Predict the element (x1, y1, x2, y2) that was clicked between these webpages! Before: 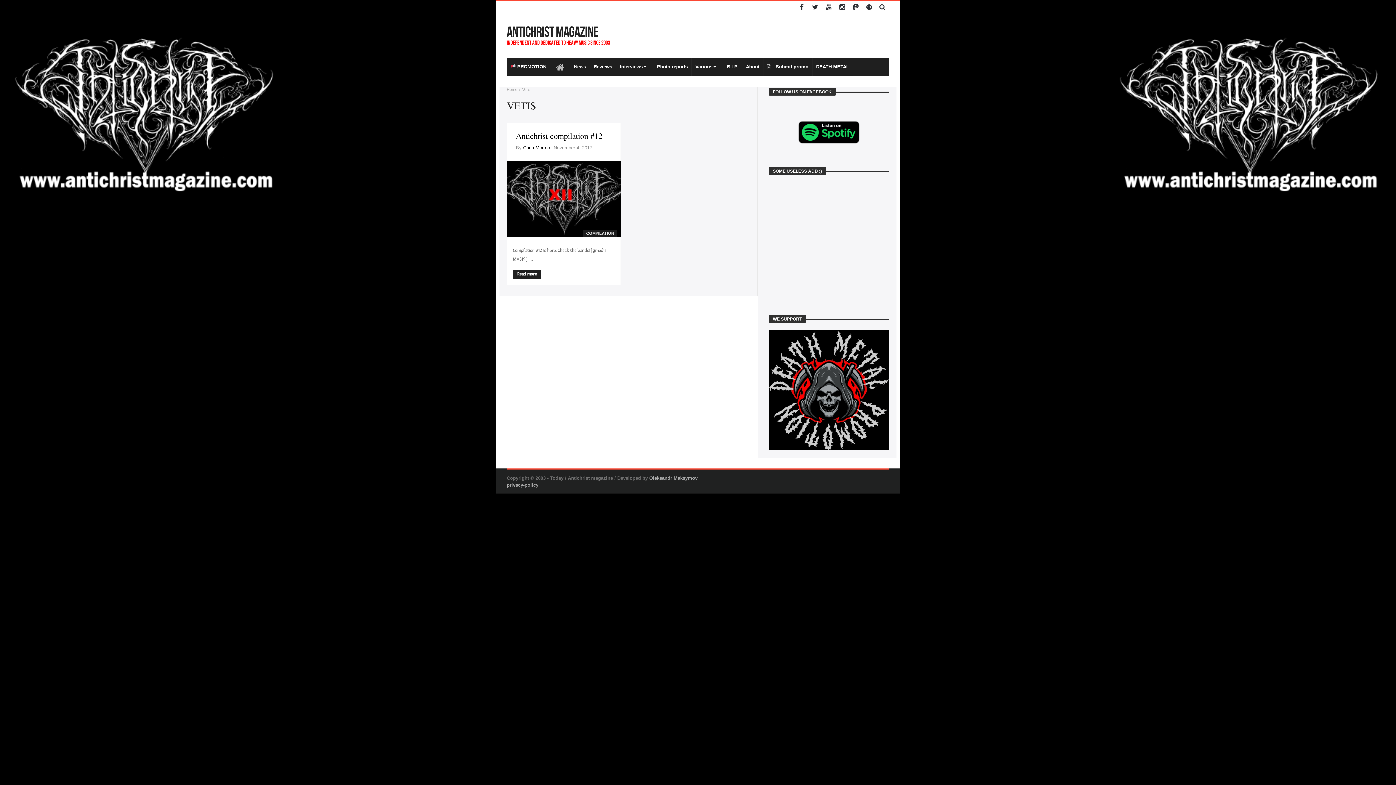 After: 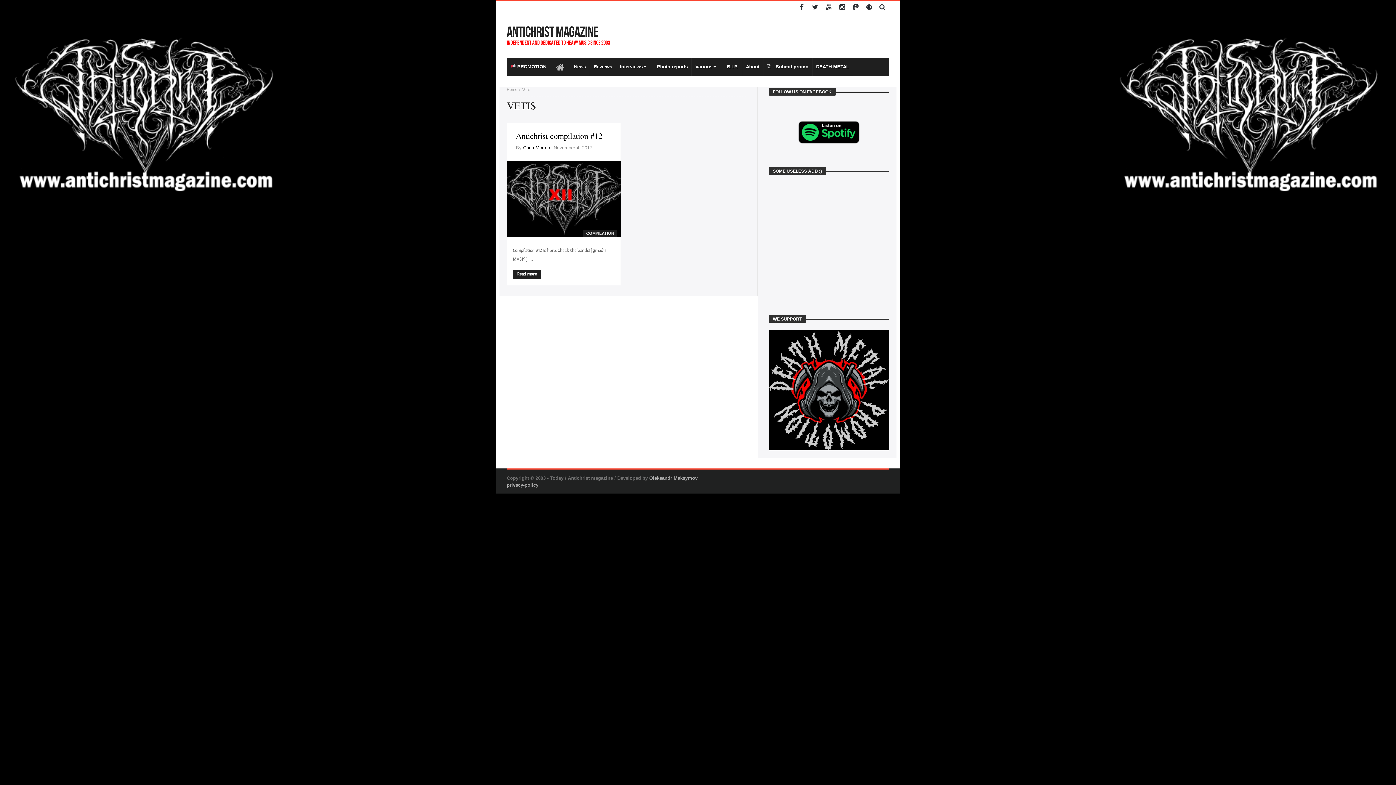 Action: bbox: (769, 118, 889, 146)